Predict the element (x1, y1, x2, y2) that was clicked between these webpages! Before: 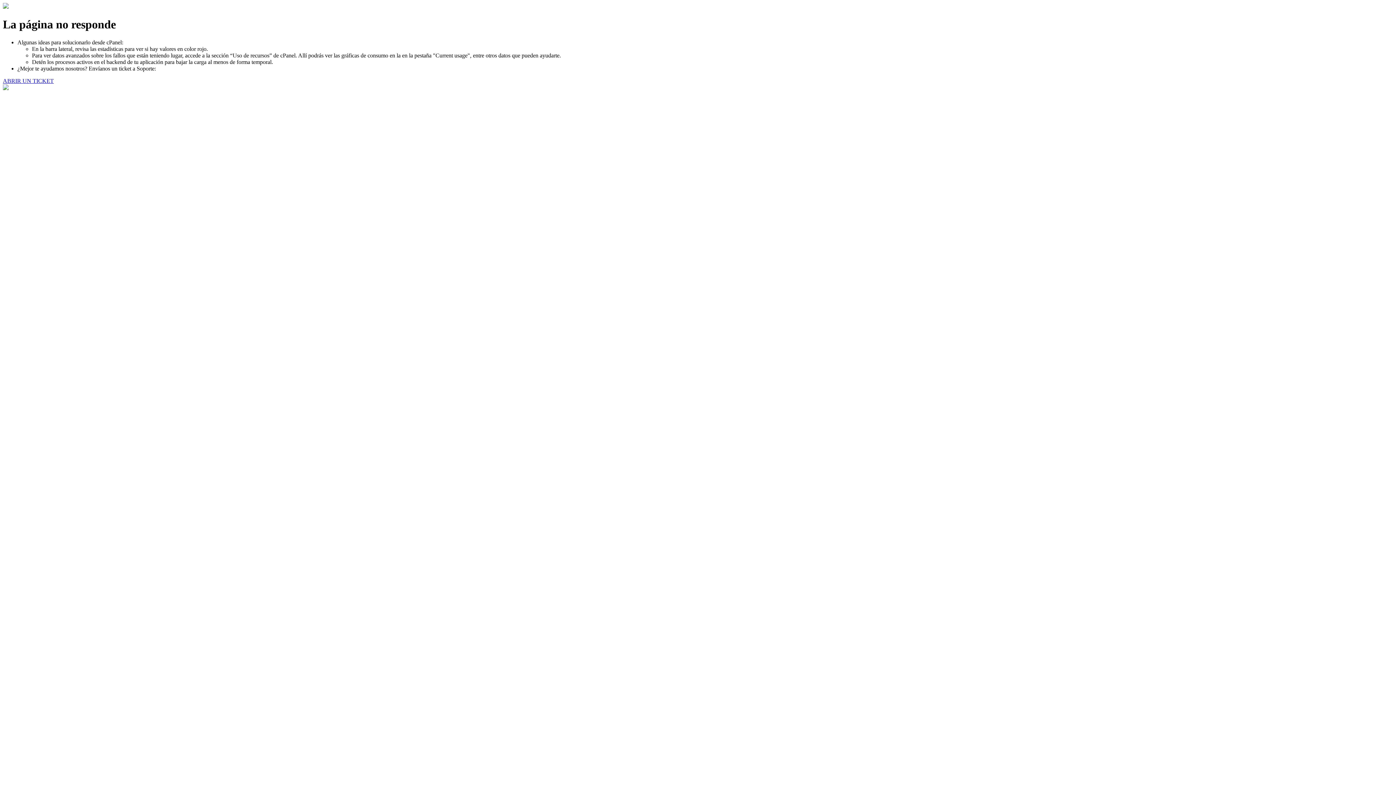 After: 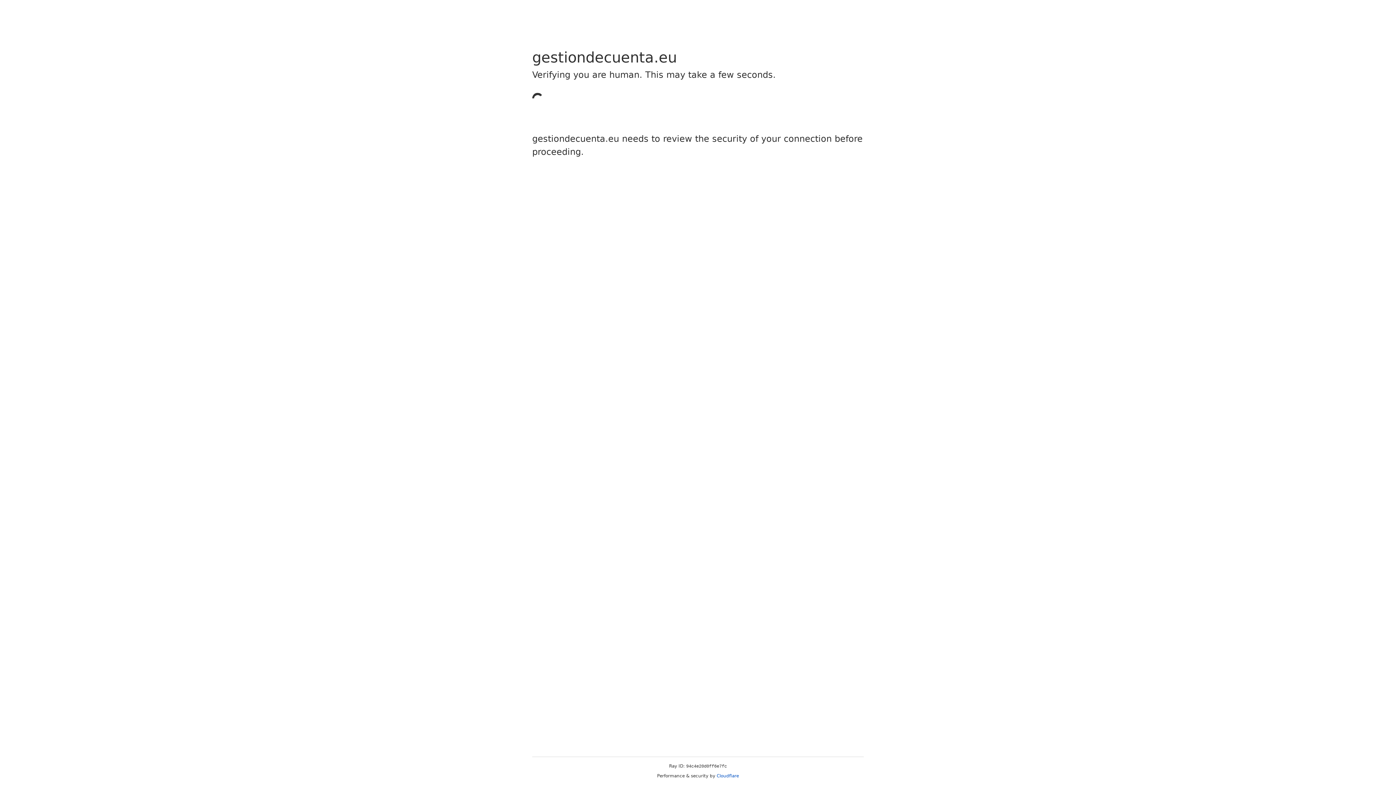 Action: label: ABRIR UN TICKET bbox: (2, 77, 53, 83)